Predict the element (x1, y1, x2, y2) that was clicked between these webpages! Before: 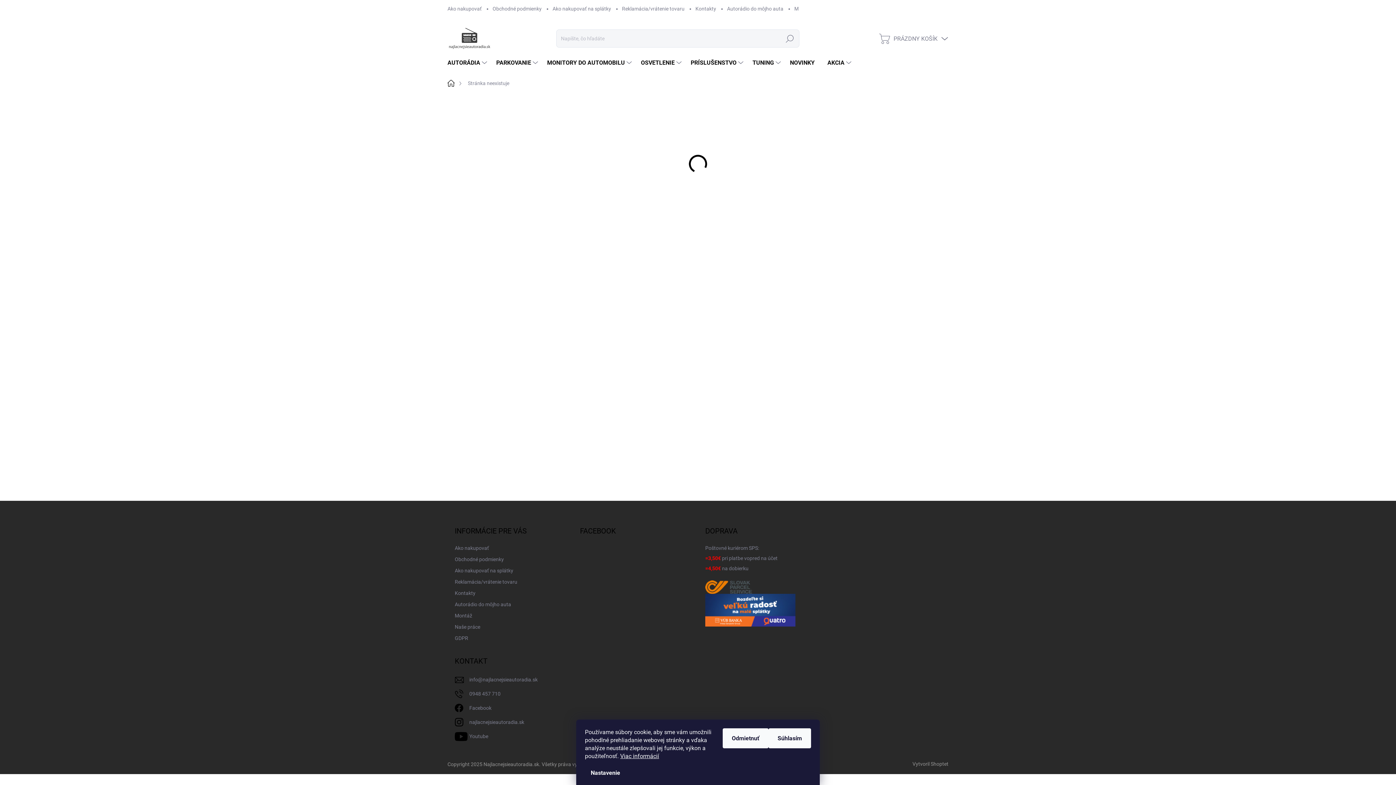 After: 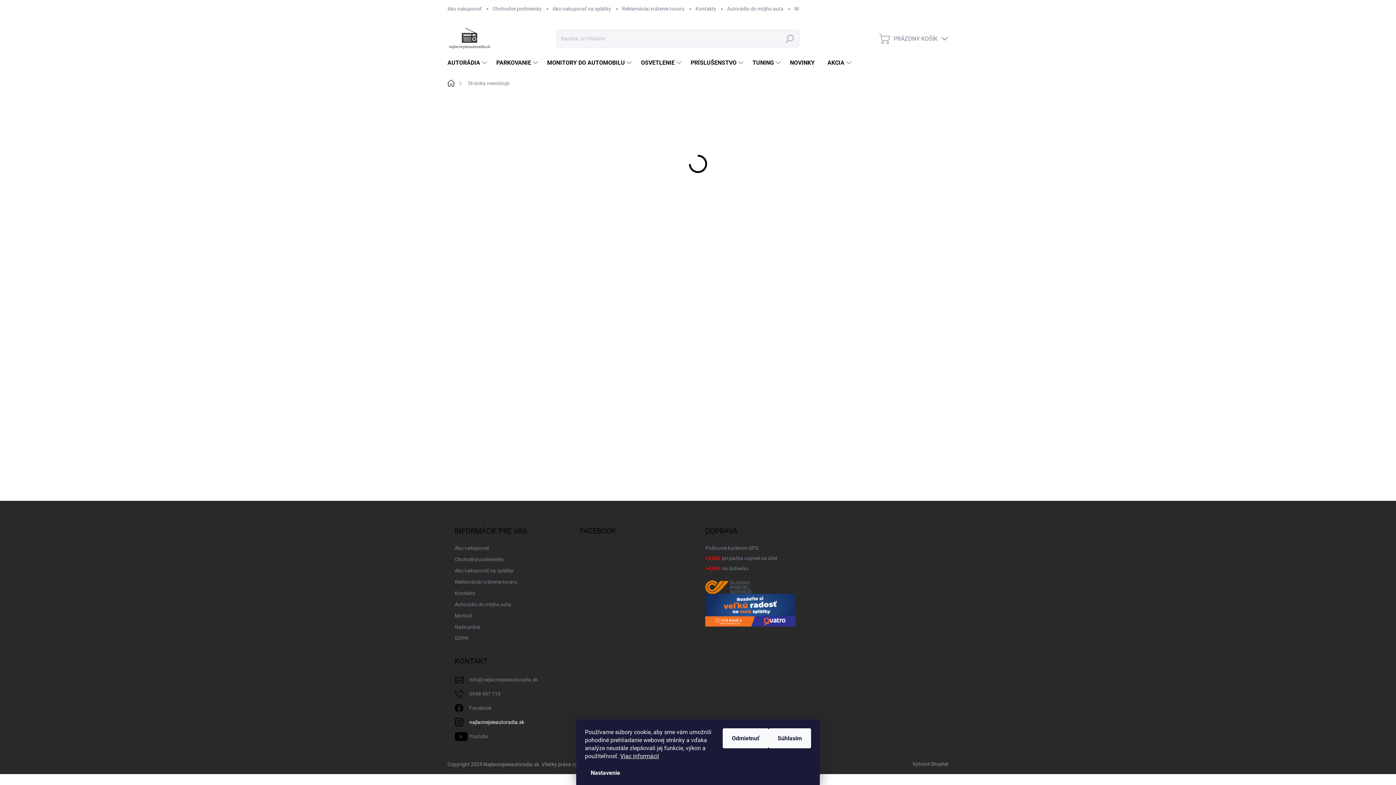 Action: label: najlacnejsieautoradia.sk bbox: (469, 717, 524, 728)